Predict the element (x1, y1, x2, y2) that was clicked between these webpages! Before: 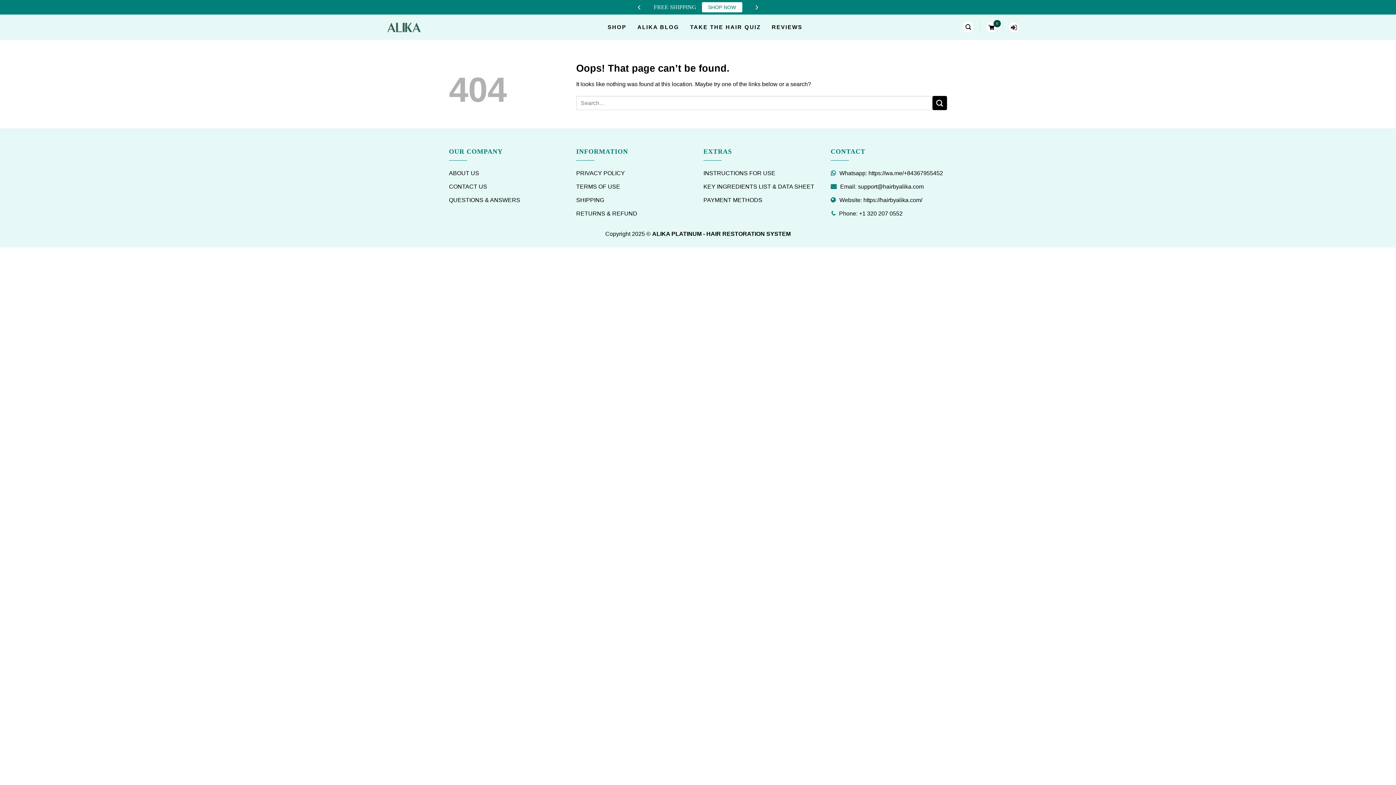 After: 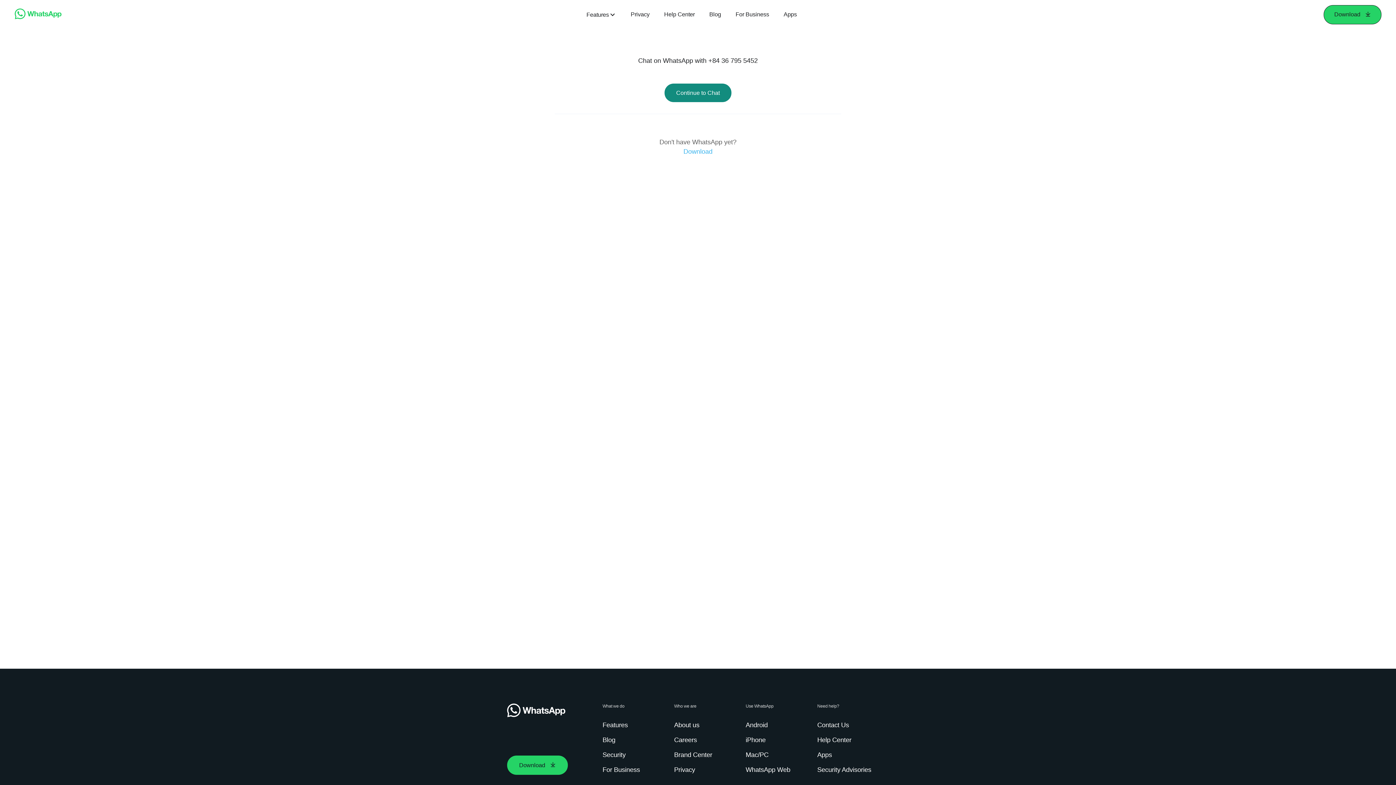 Action: label: Whatsapp: https://wa.me/+84367955452 bbox: (830, 166, 943, 179)